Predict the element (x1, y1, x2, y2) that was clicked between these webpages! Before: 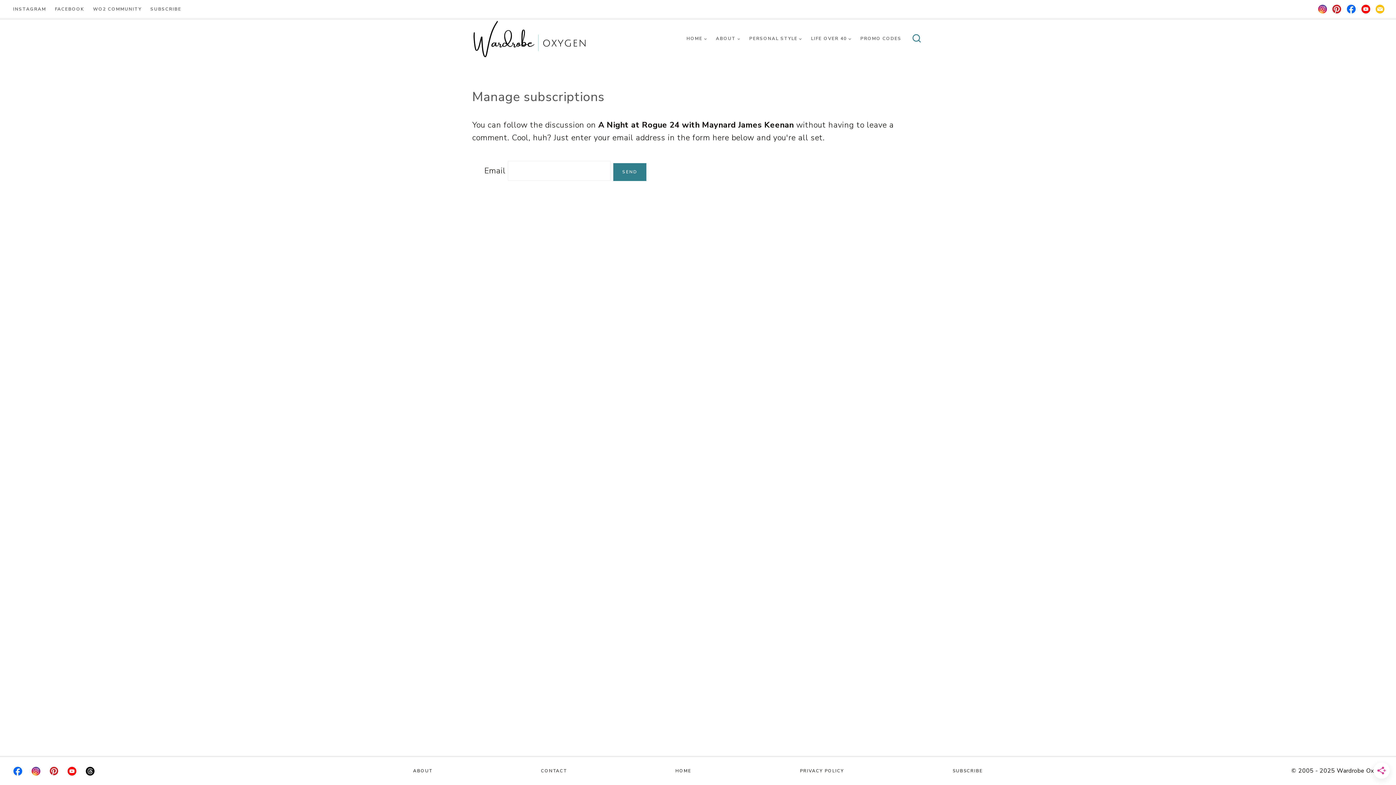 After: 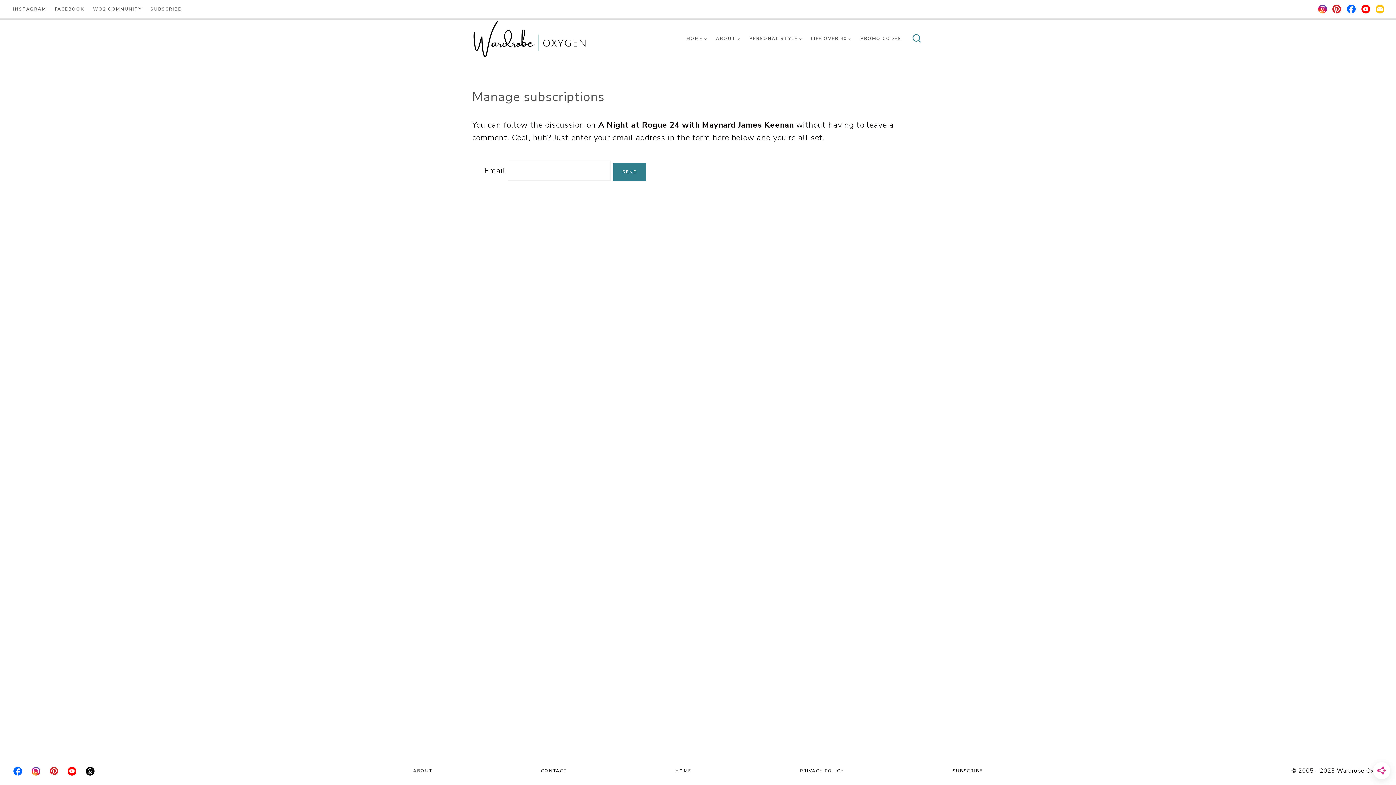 Action: bbox: (26, 762, 44, 780) label: Instagram